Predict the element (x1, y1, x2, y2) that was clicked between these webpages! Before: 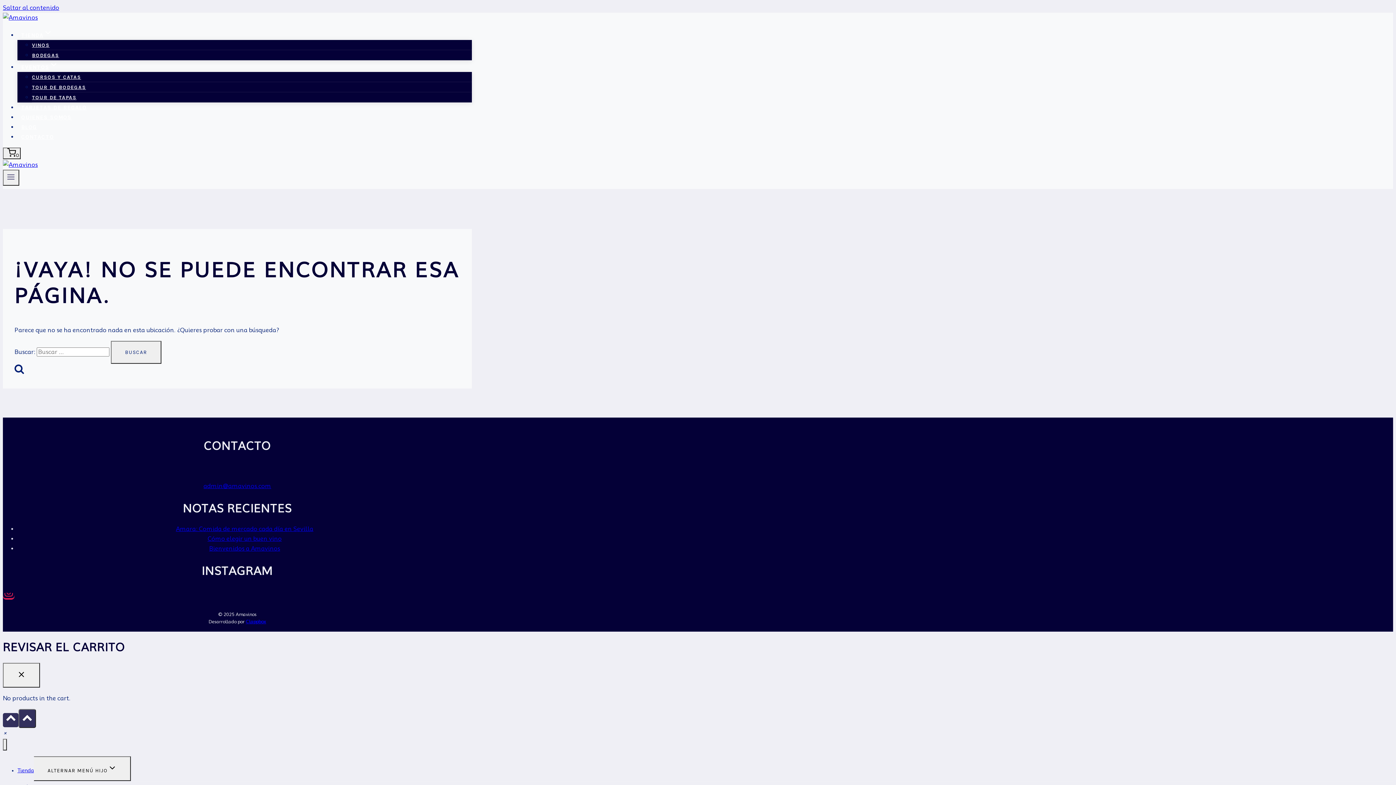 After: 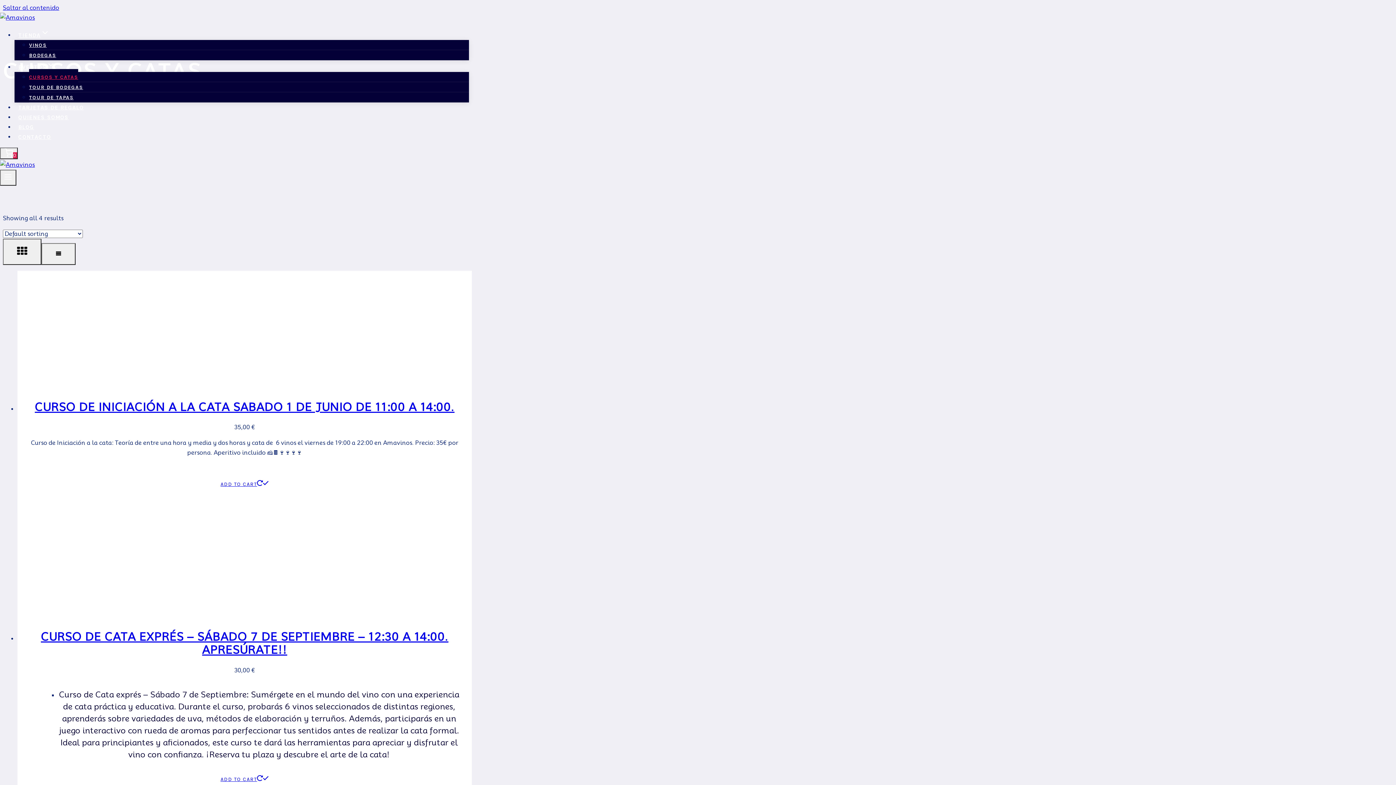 Action: label: CURSOS Y CATAS bbox: (32, 69, 81, 85)